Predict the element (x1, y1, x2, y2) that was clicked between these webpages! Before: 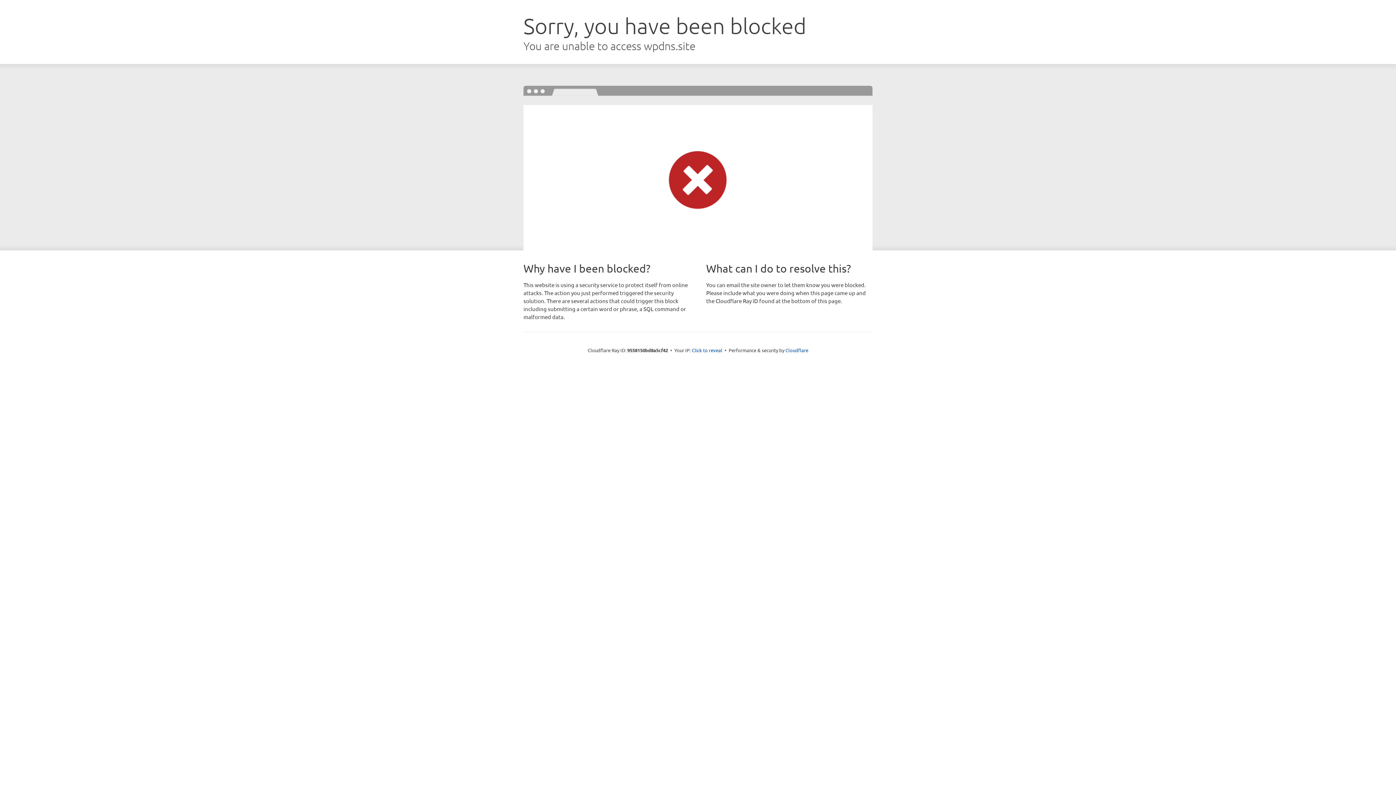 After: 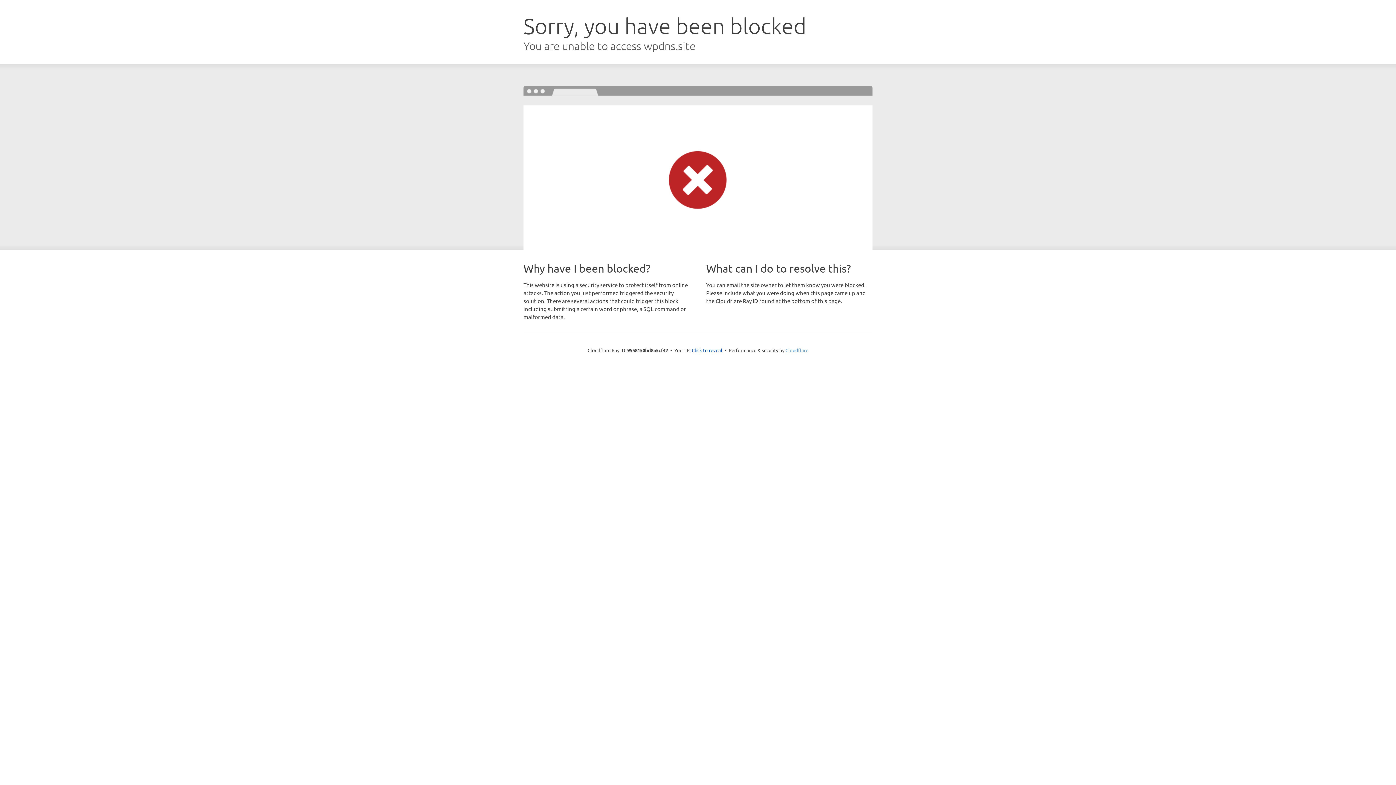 Action: label: Cloudflare bbox: (785, 347, 808, 353)